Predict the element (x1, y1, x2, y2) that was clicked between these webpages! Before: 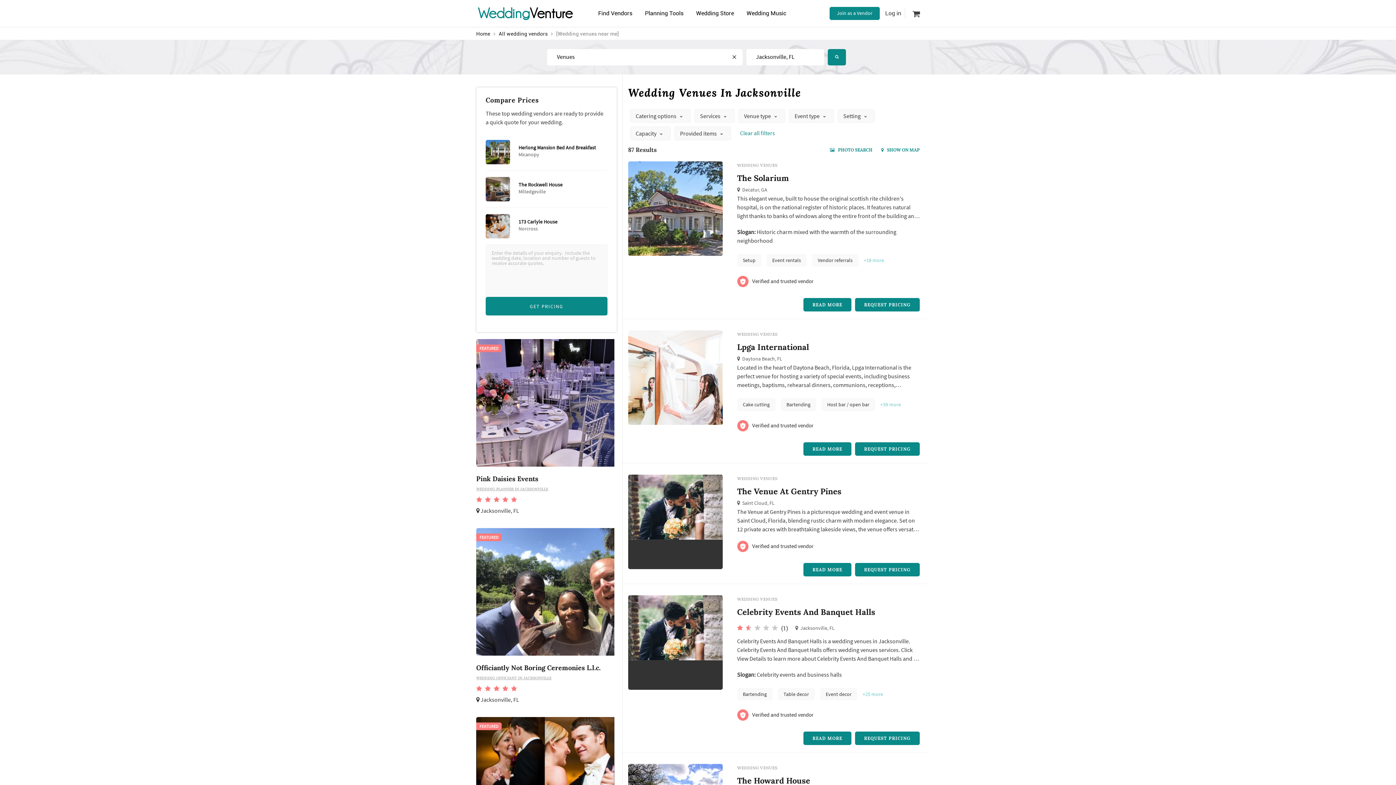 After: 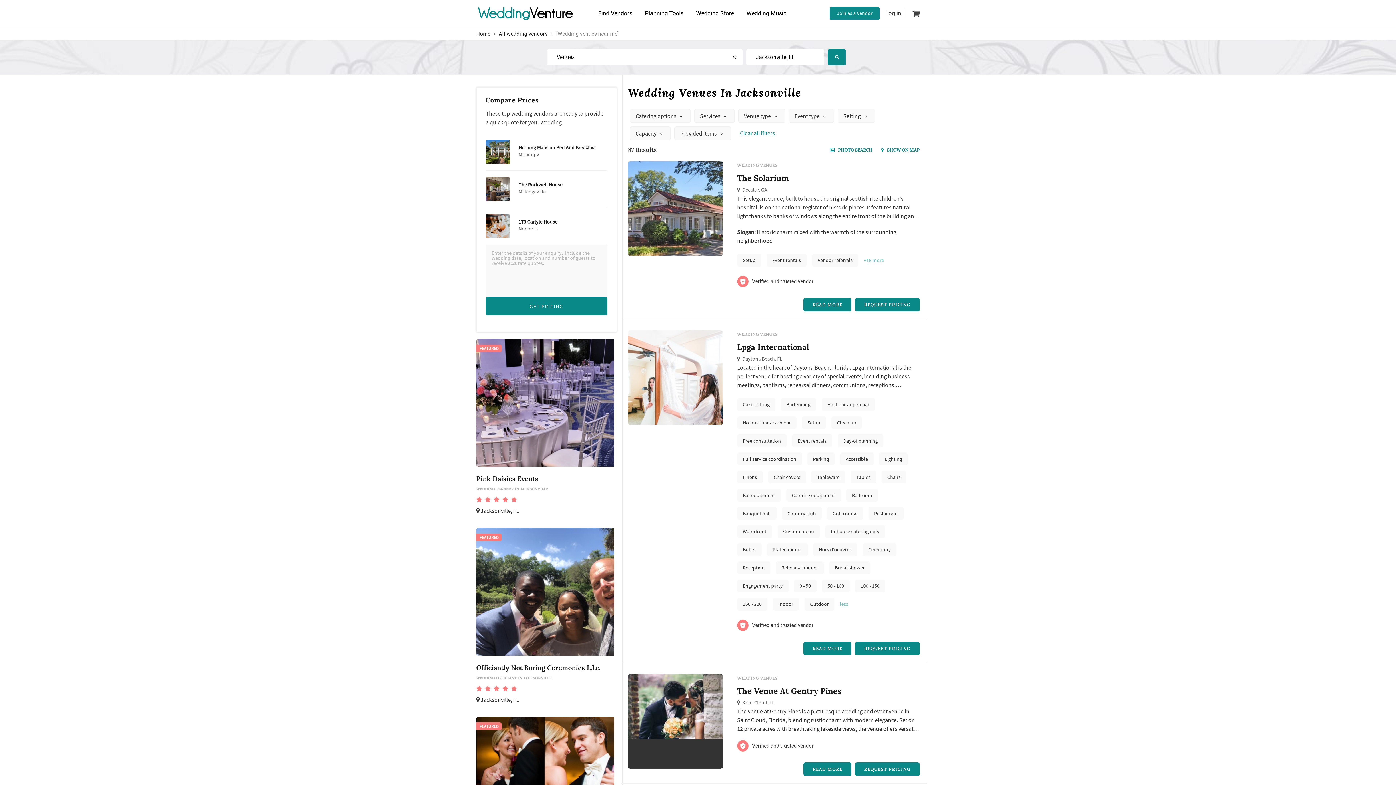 Action: label: +39 more bbox: (880, 401, 901, 408)